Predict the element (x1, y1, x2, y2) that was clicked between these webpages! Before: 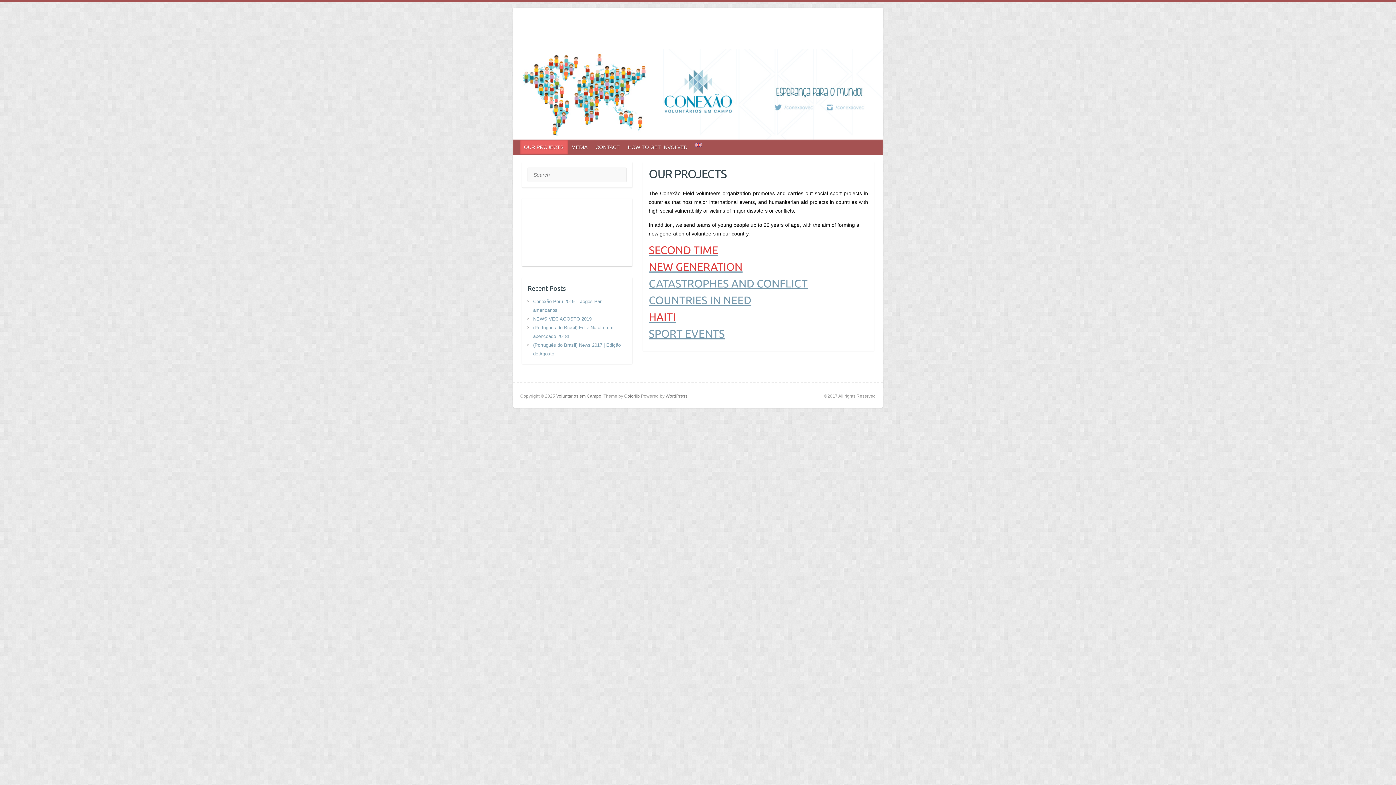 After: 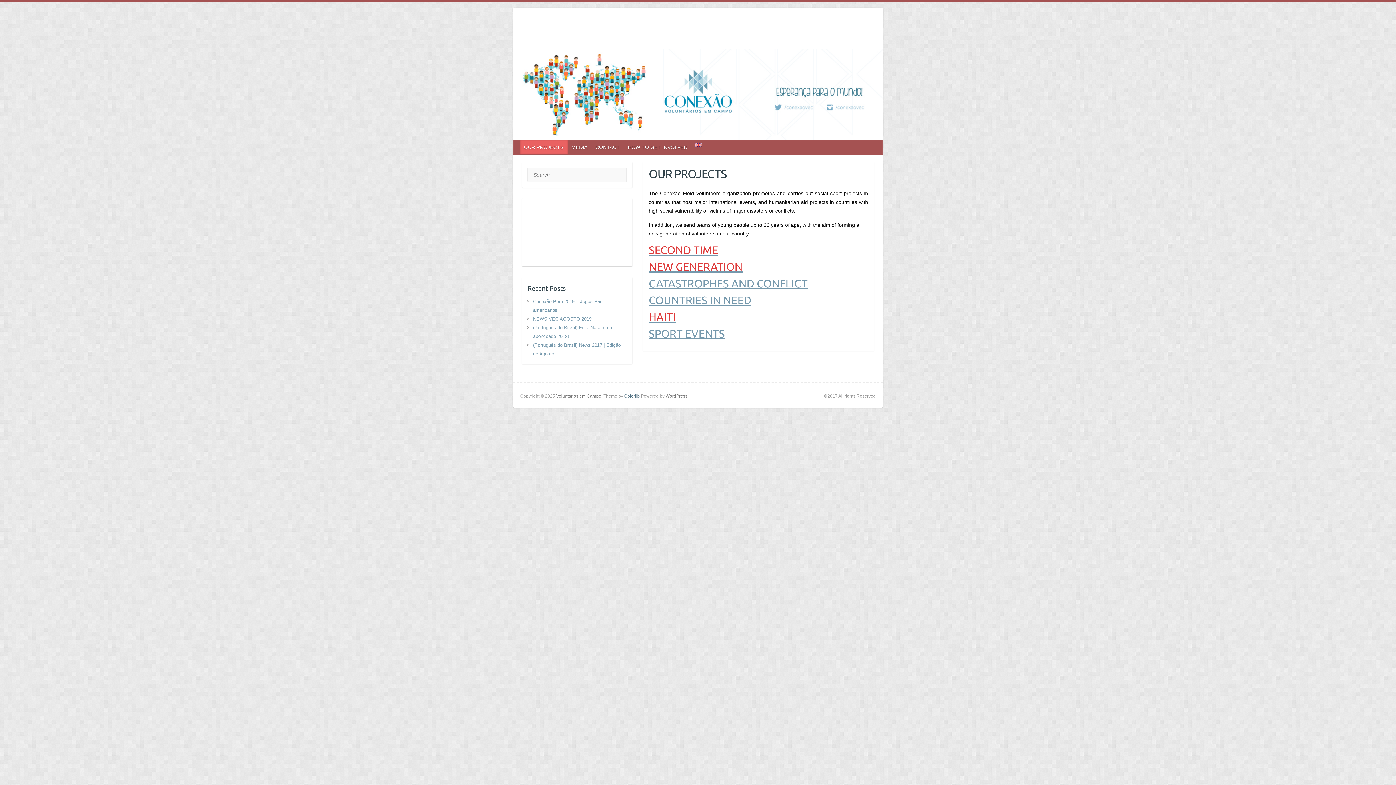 Action: bbox: (624, 393, 640, 398) label: Colorlib